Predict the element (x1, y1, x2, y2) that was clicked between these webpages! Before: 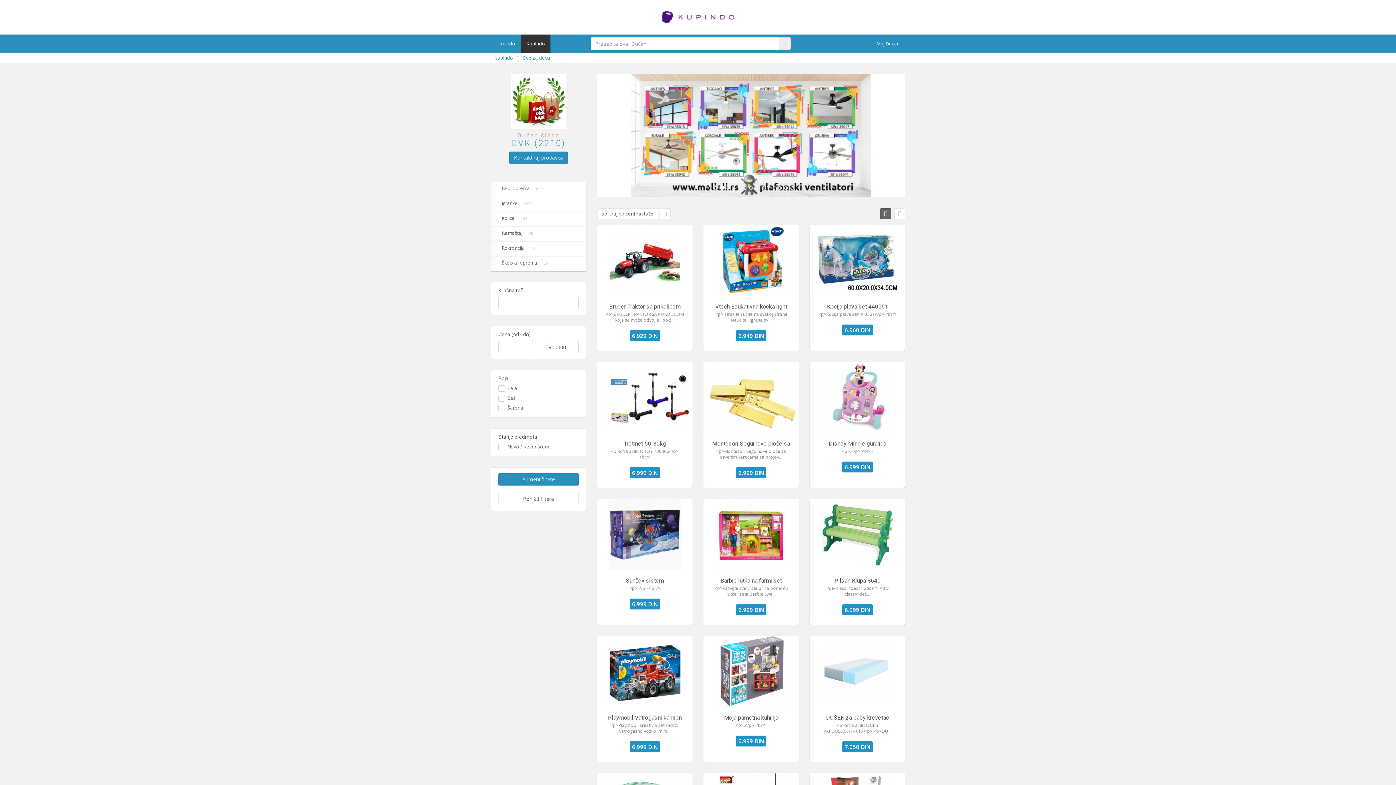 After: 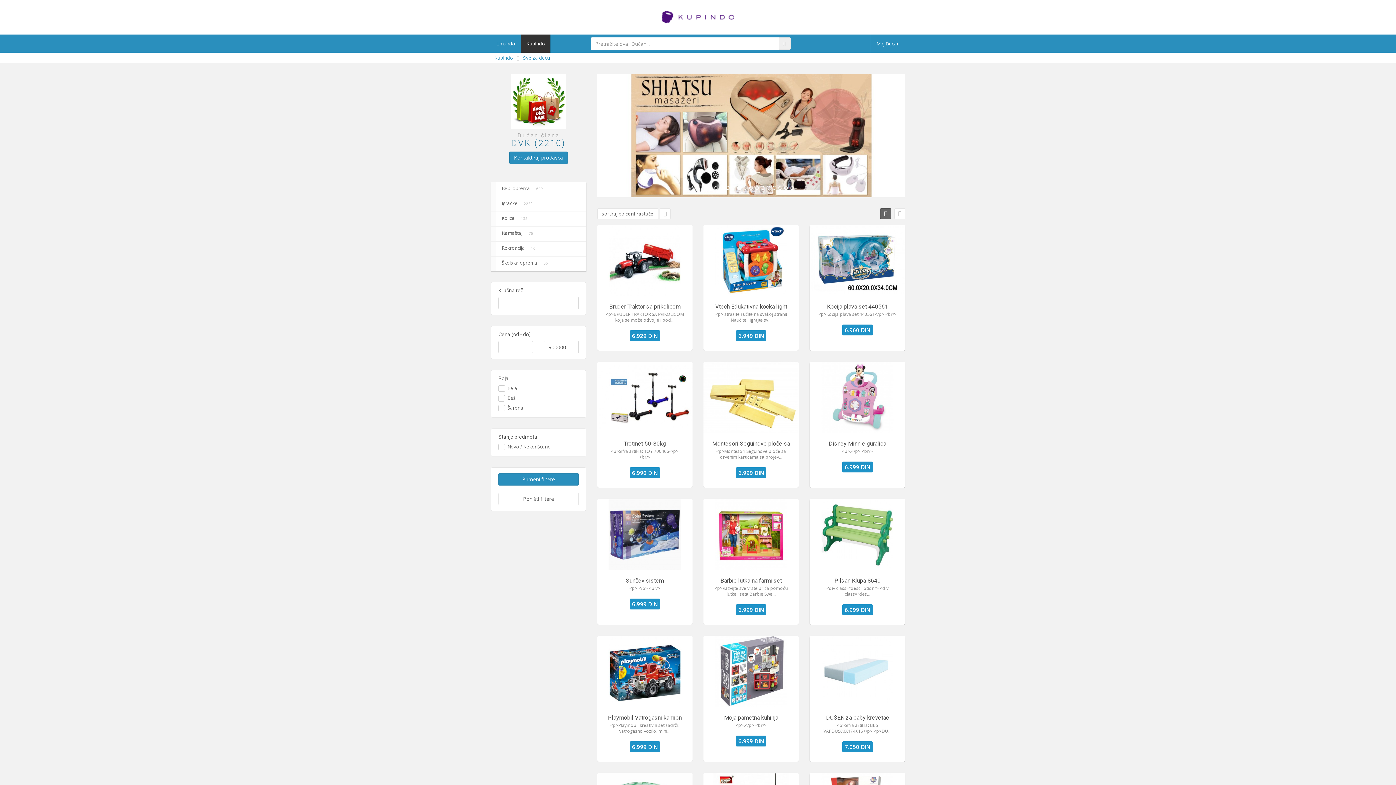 Action: bbox: (511, 138, 565, 148) label: DVK (2210)